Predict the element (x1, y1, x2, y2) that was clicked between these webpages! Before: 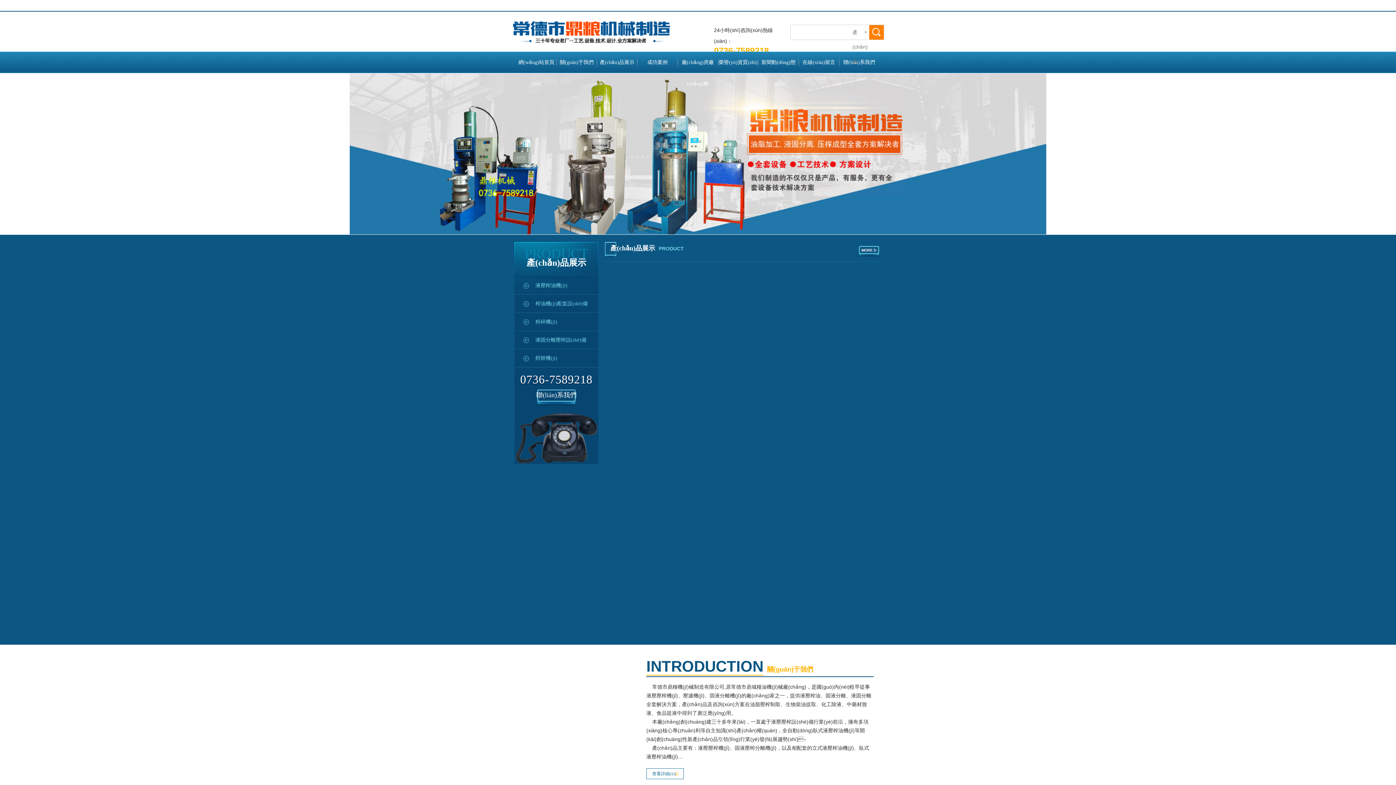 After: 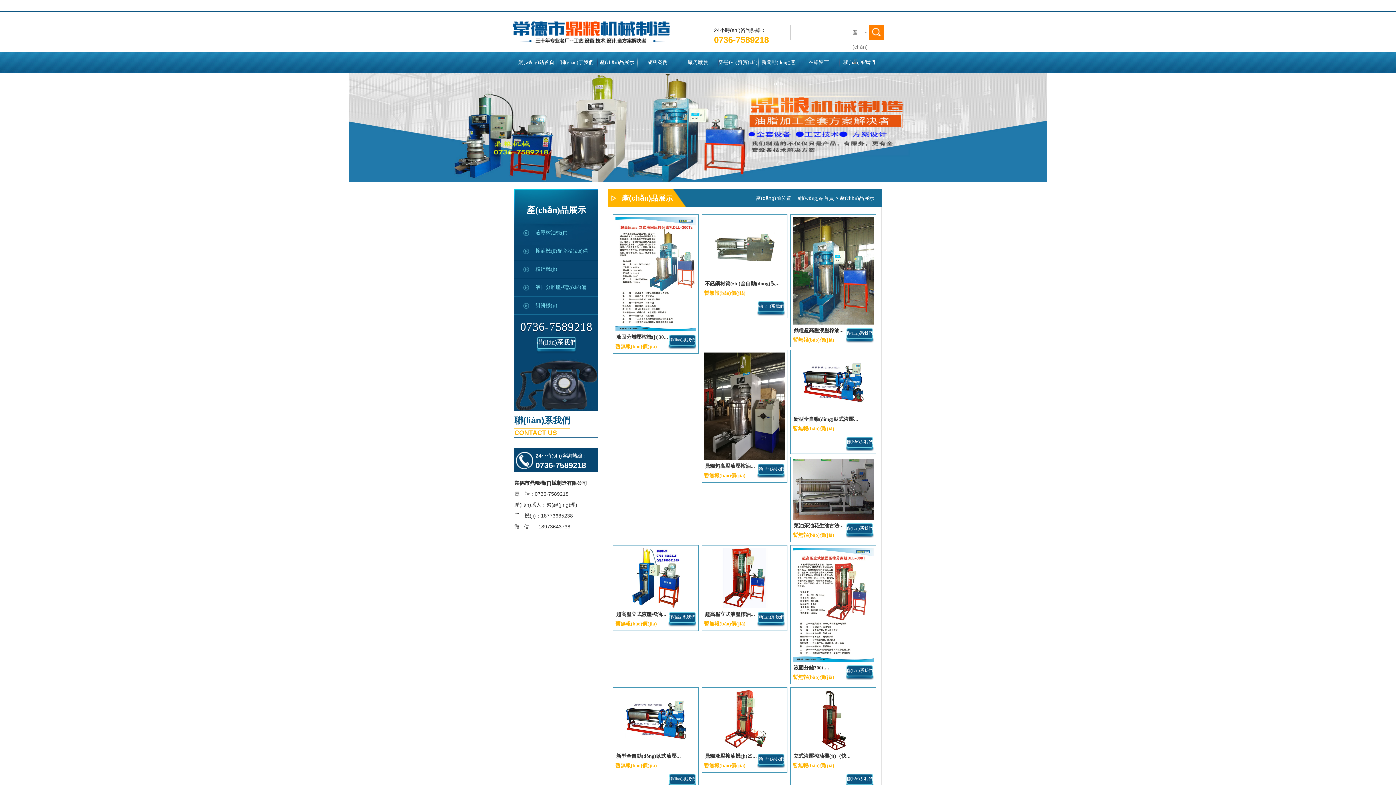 Action: bbox: (856, 246, 881, 256)